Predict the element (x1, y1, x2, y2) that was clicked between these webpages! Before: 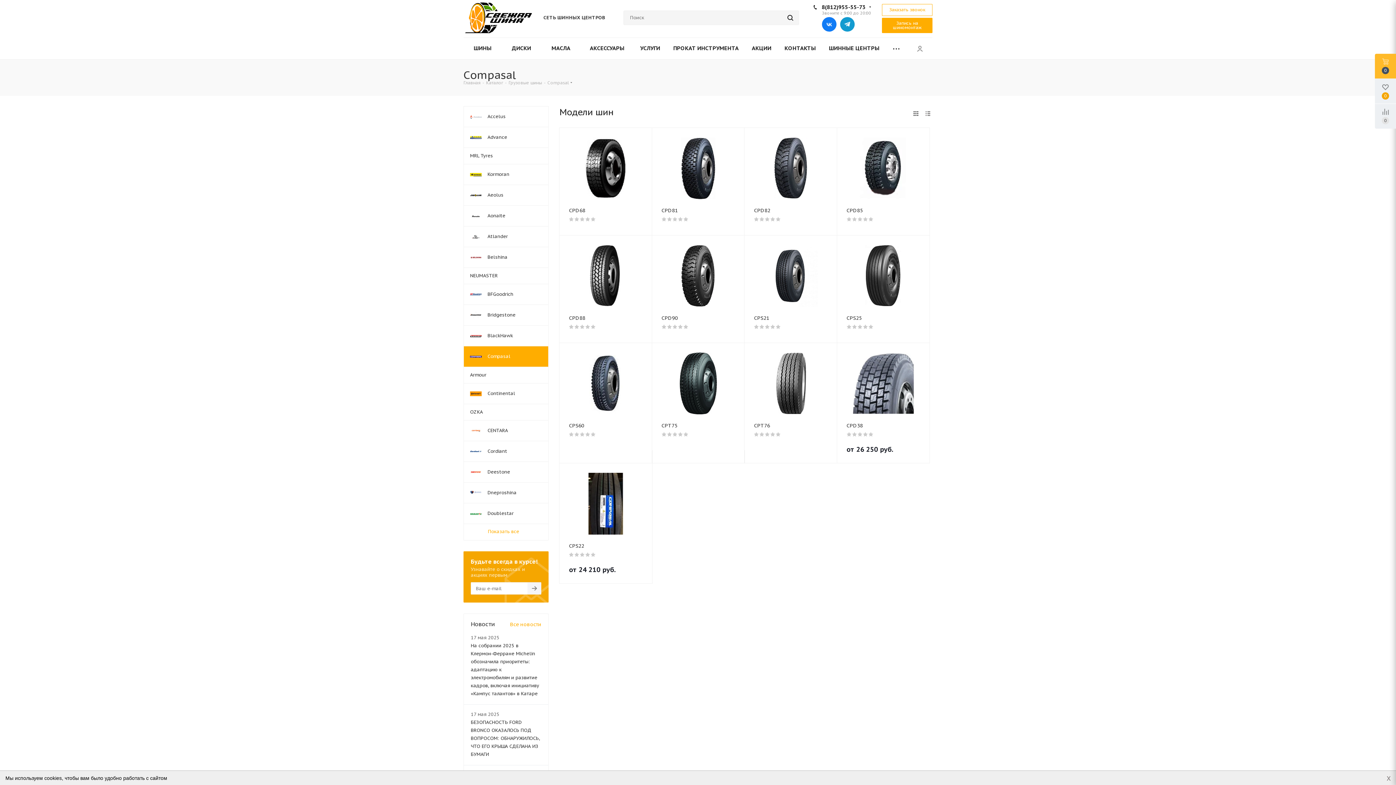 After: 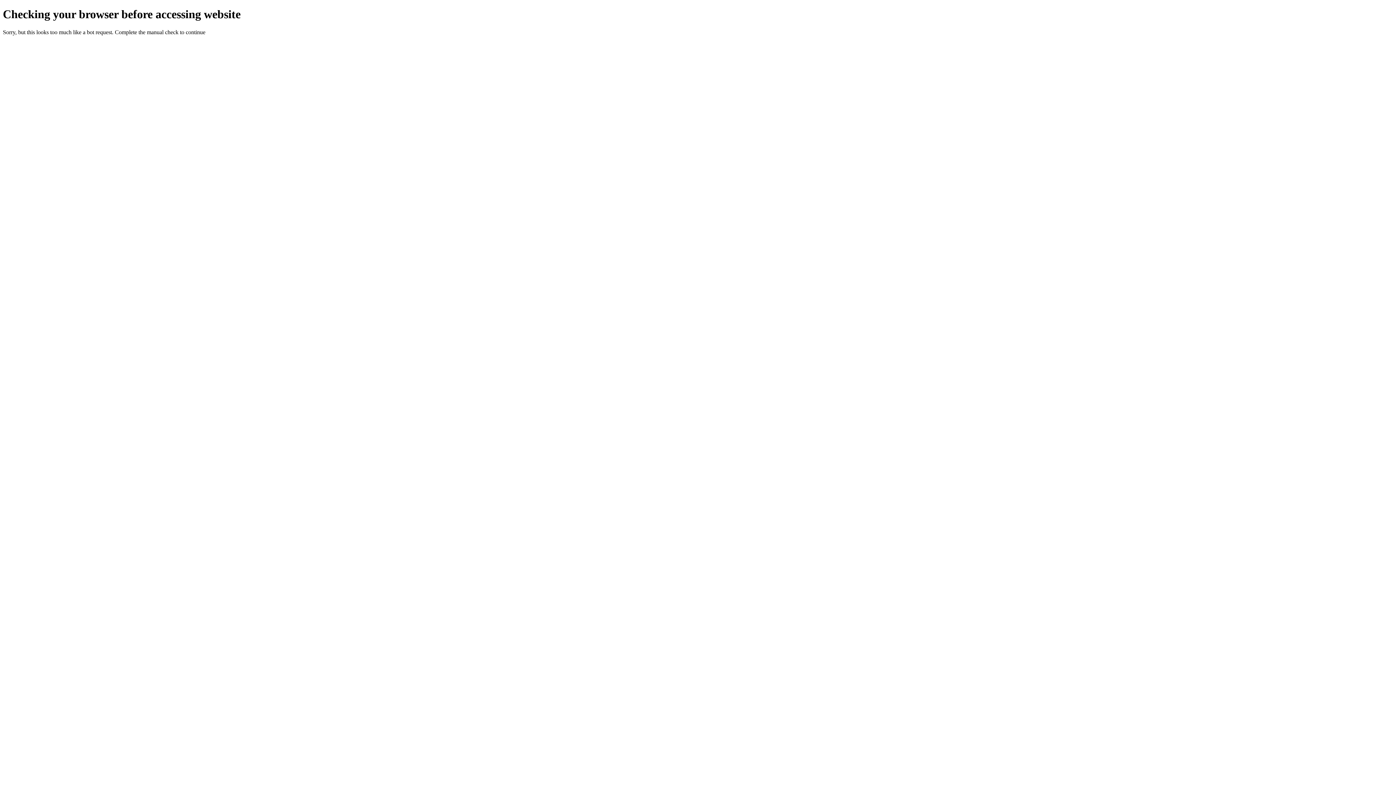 Action: bbox: (569, 473, 642, 534)